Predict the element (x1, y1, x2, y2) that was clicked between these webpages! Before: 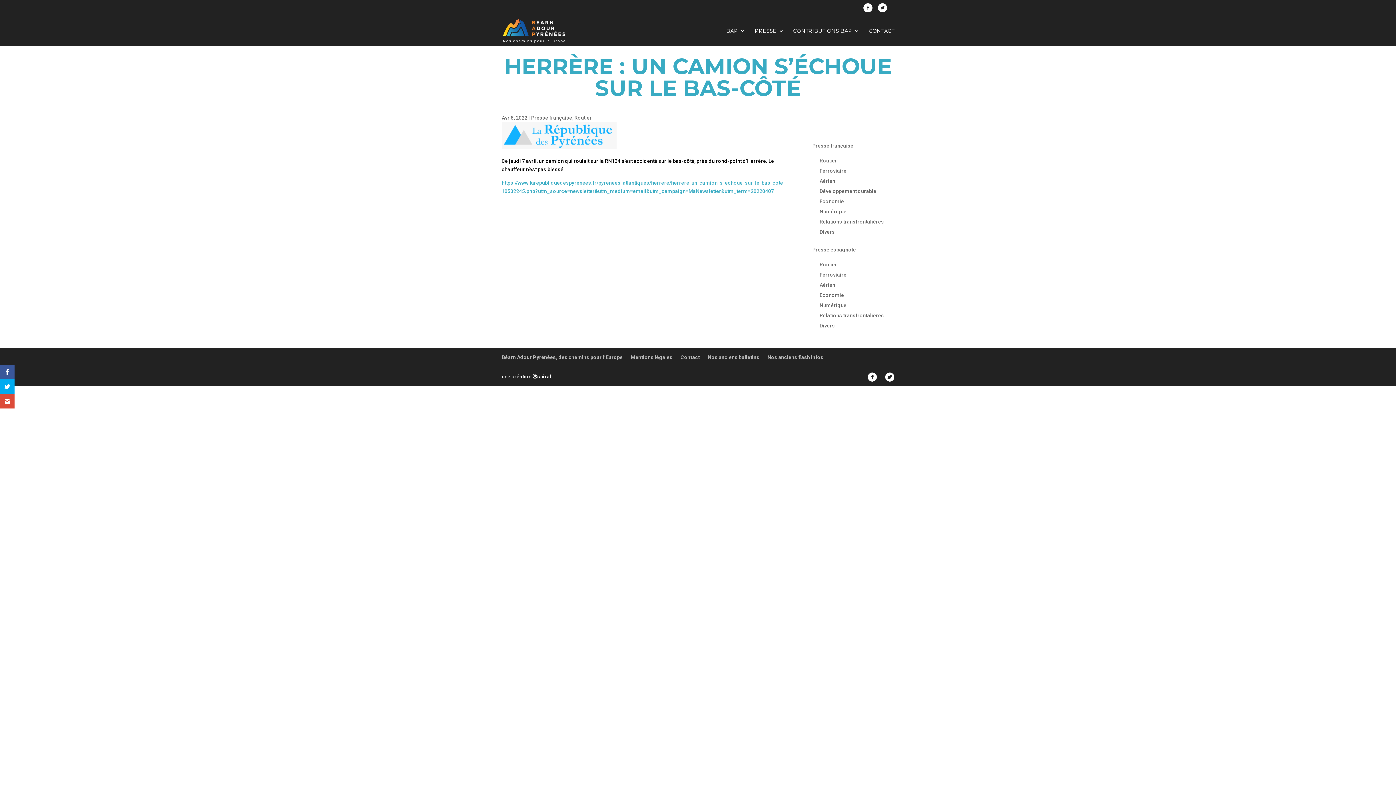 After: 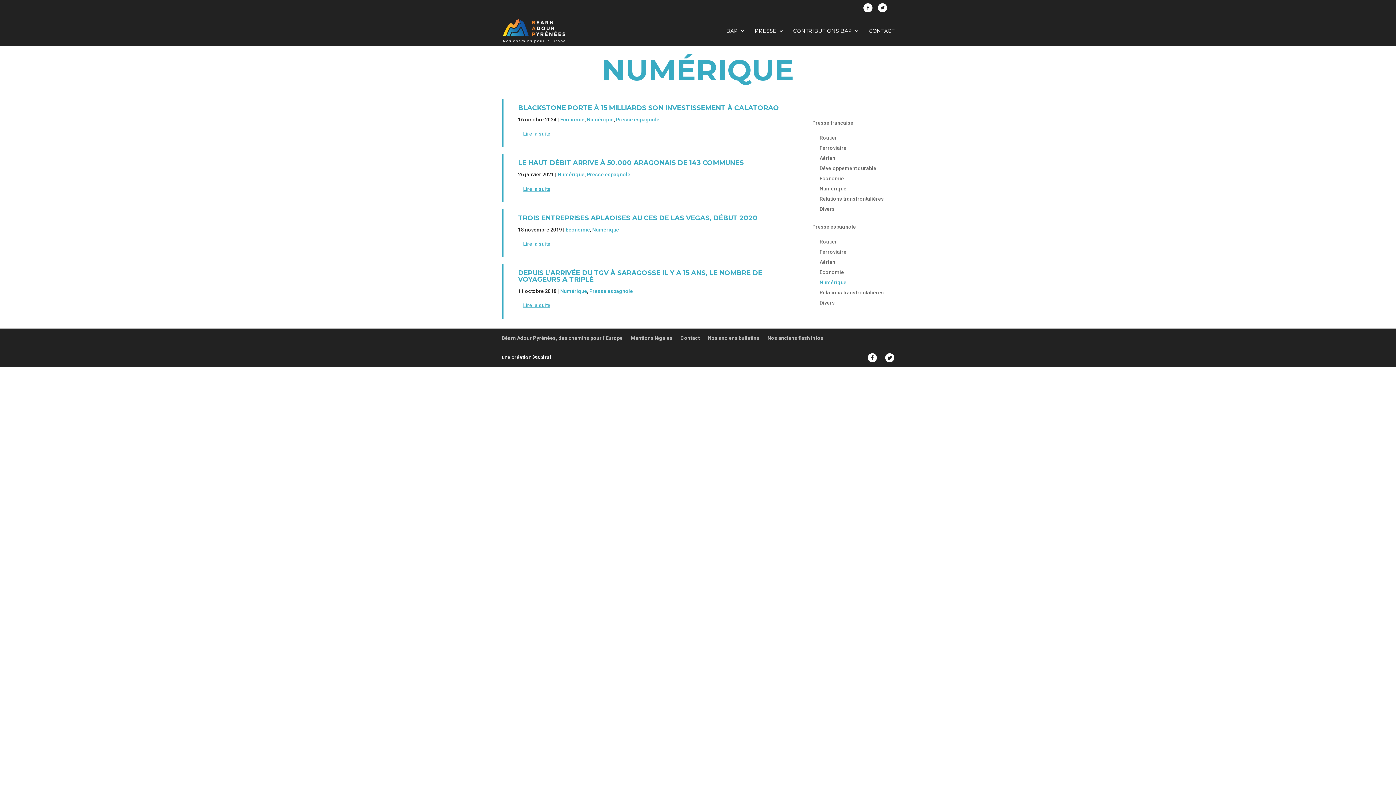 Action: bbox: (819, 300, 892, 310) label: Numérique